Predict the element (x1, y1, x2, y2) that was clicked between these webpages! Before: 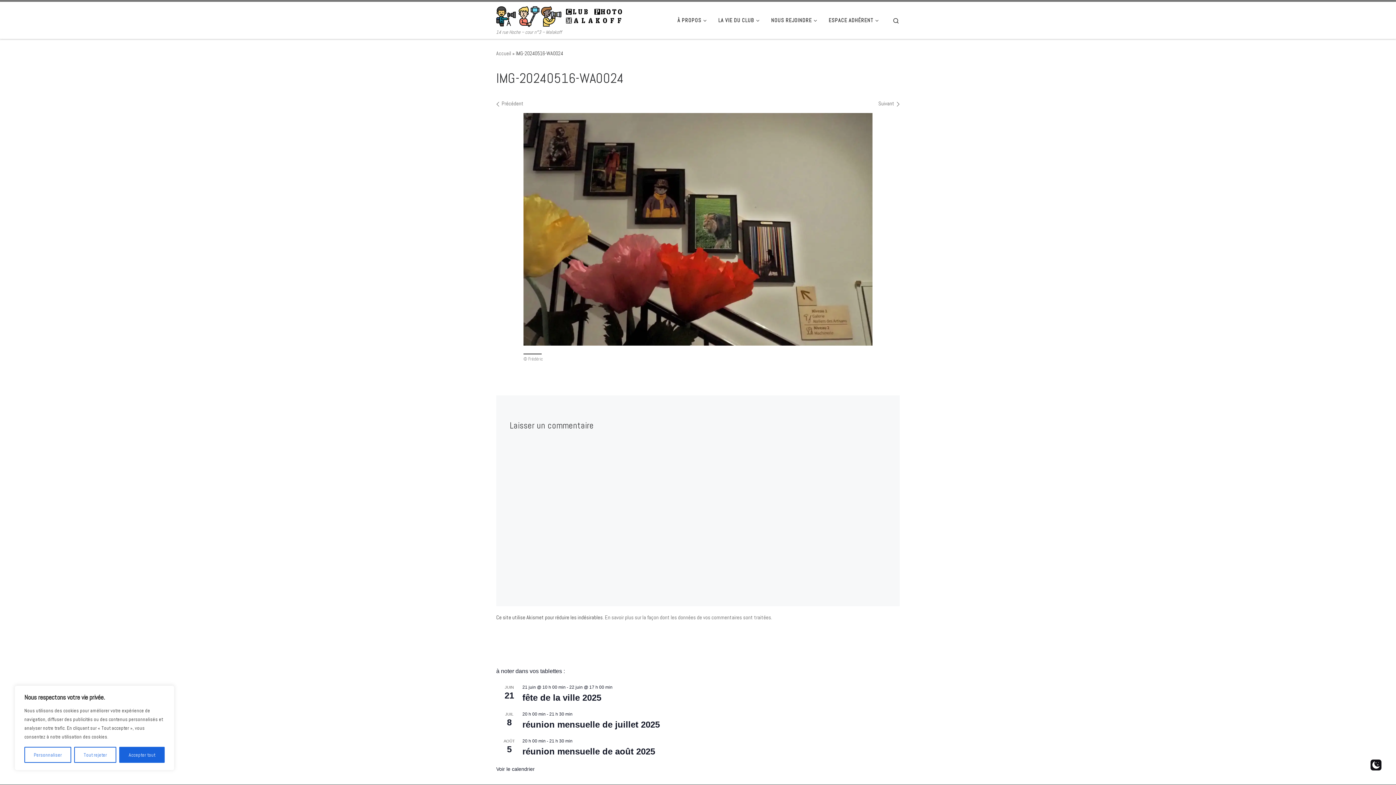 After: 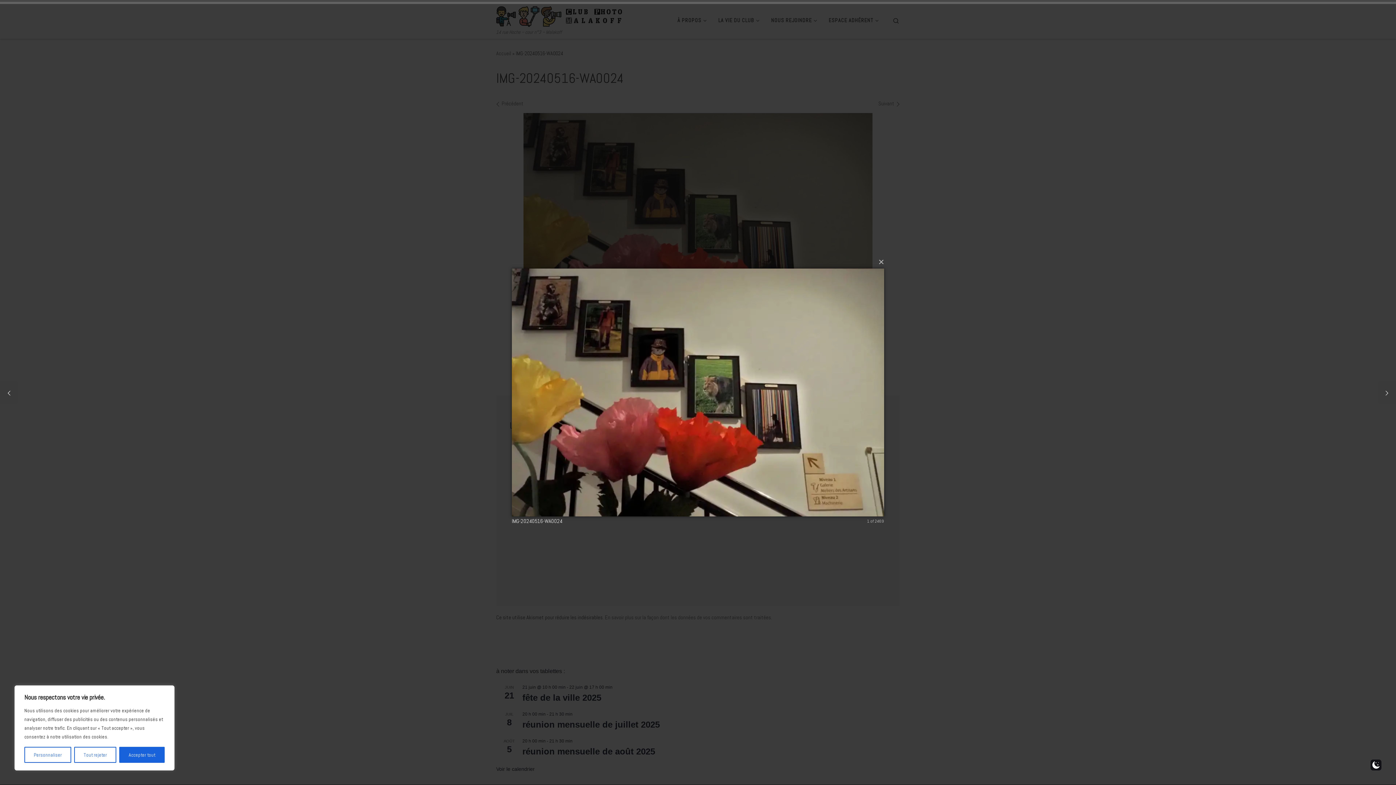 Action: bbox: (523, 113, 872, 345)